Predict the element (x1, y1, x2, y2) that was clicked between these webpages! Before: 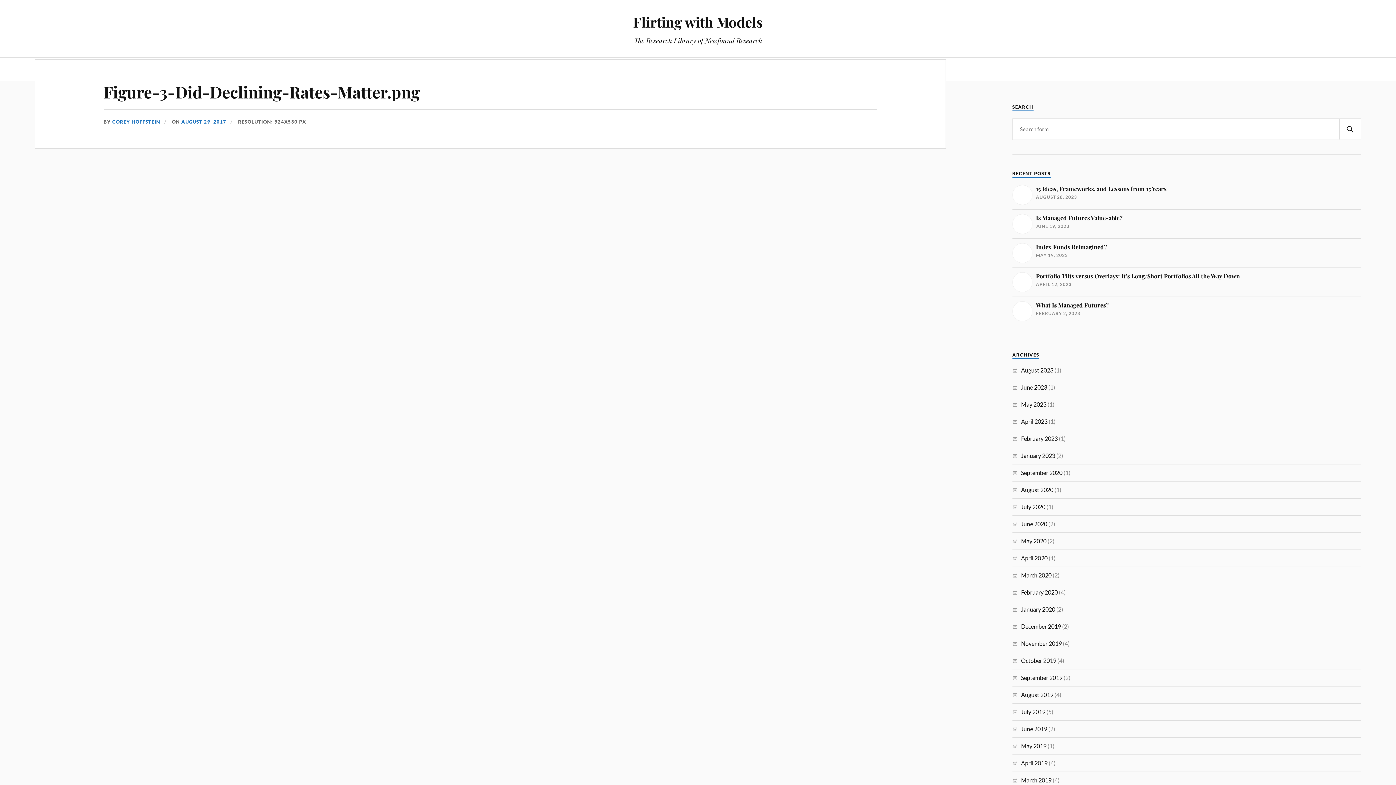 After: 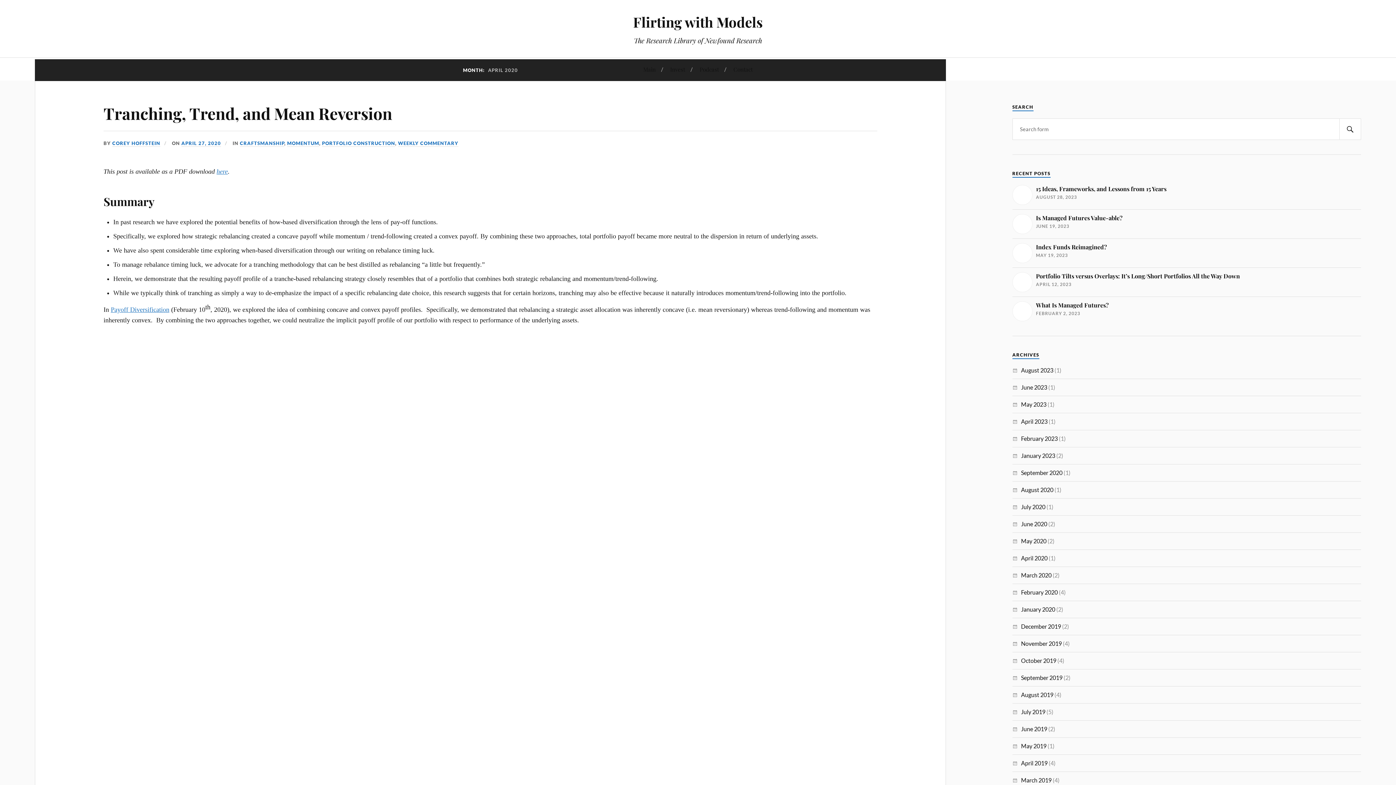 Action: label: April 2020 bbox: (1021, 554, 1047, 561)